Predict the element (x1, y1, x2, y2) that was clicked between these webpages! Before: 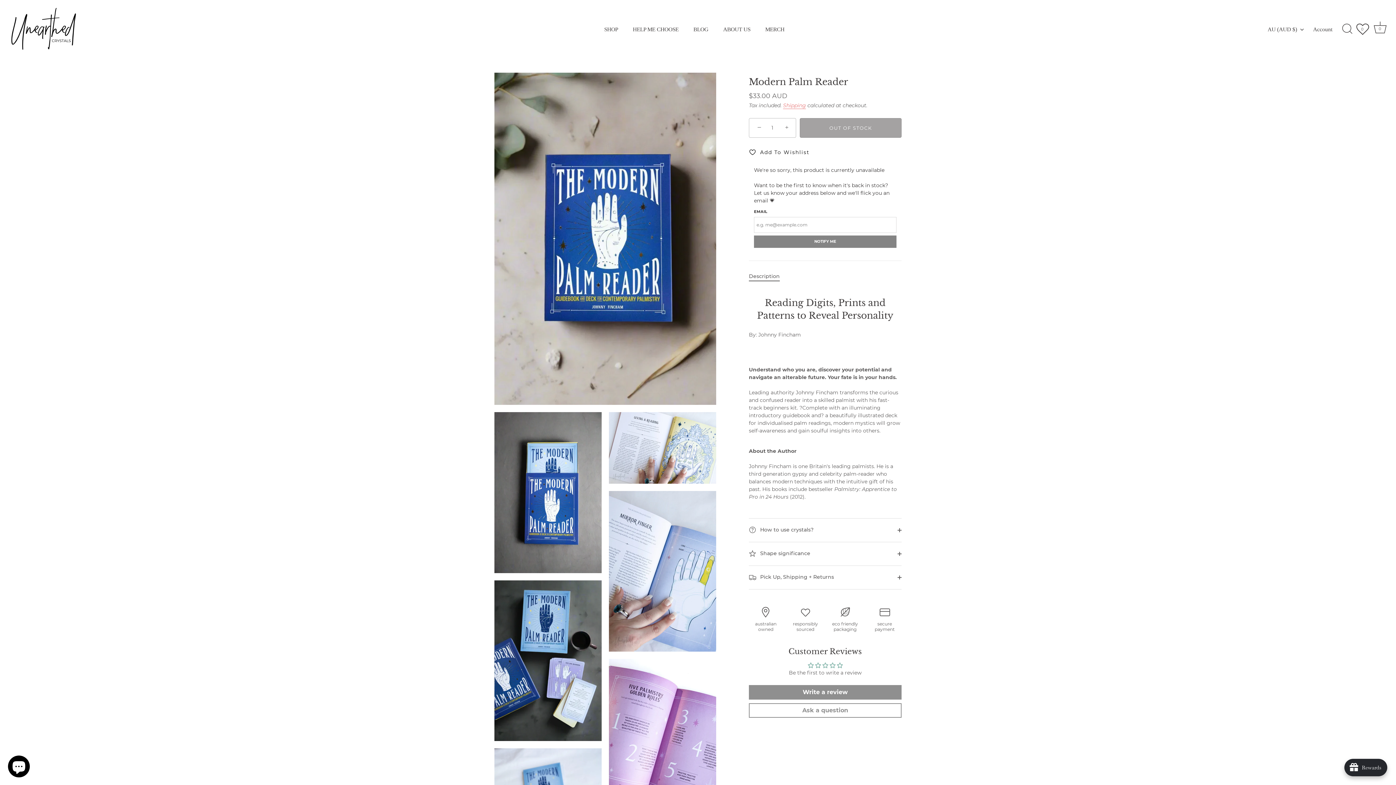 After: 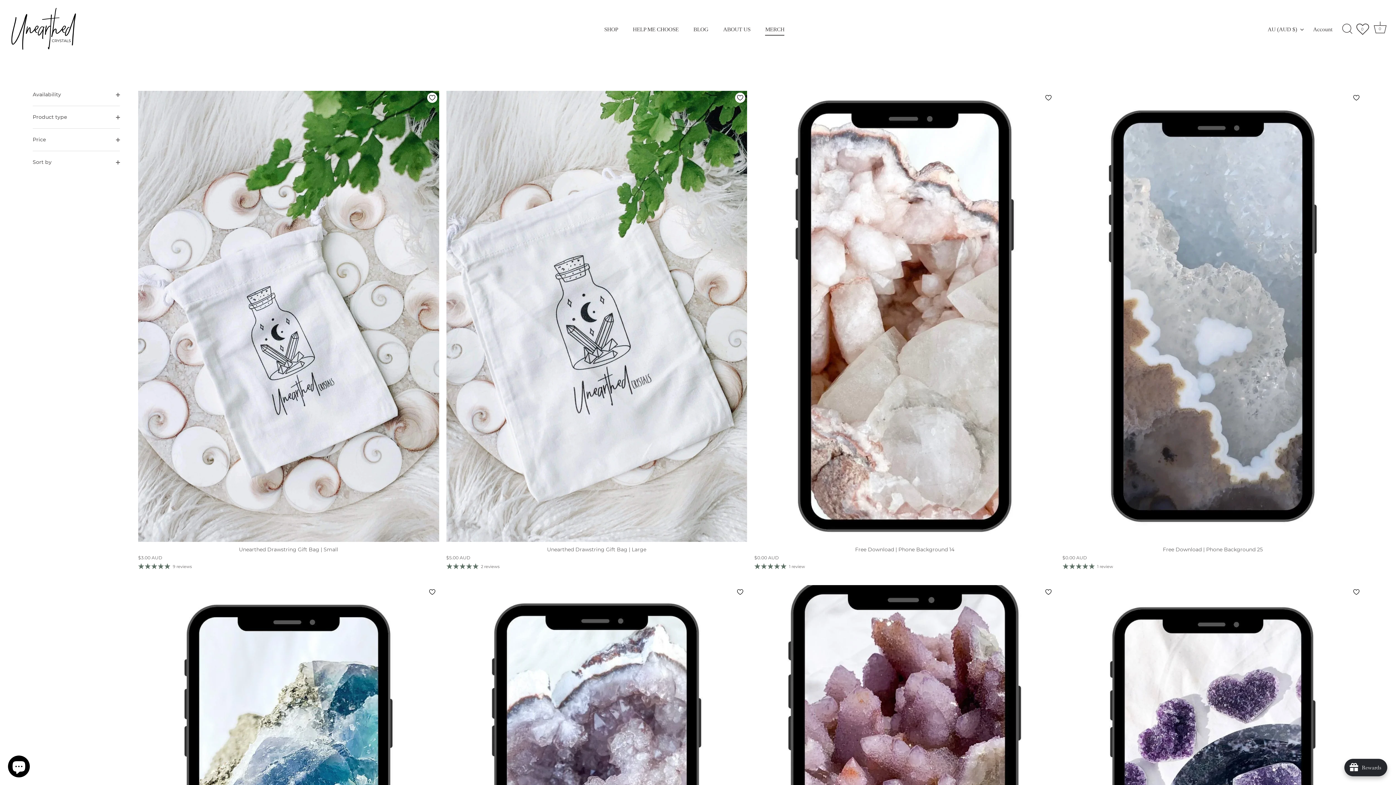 Action: bbox: (758, 22, 791, 35) label: MERCH